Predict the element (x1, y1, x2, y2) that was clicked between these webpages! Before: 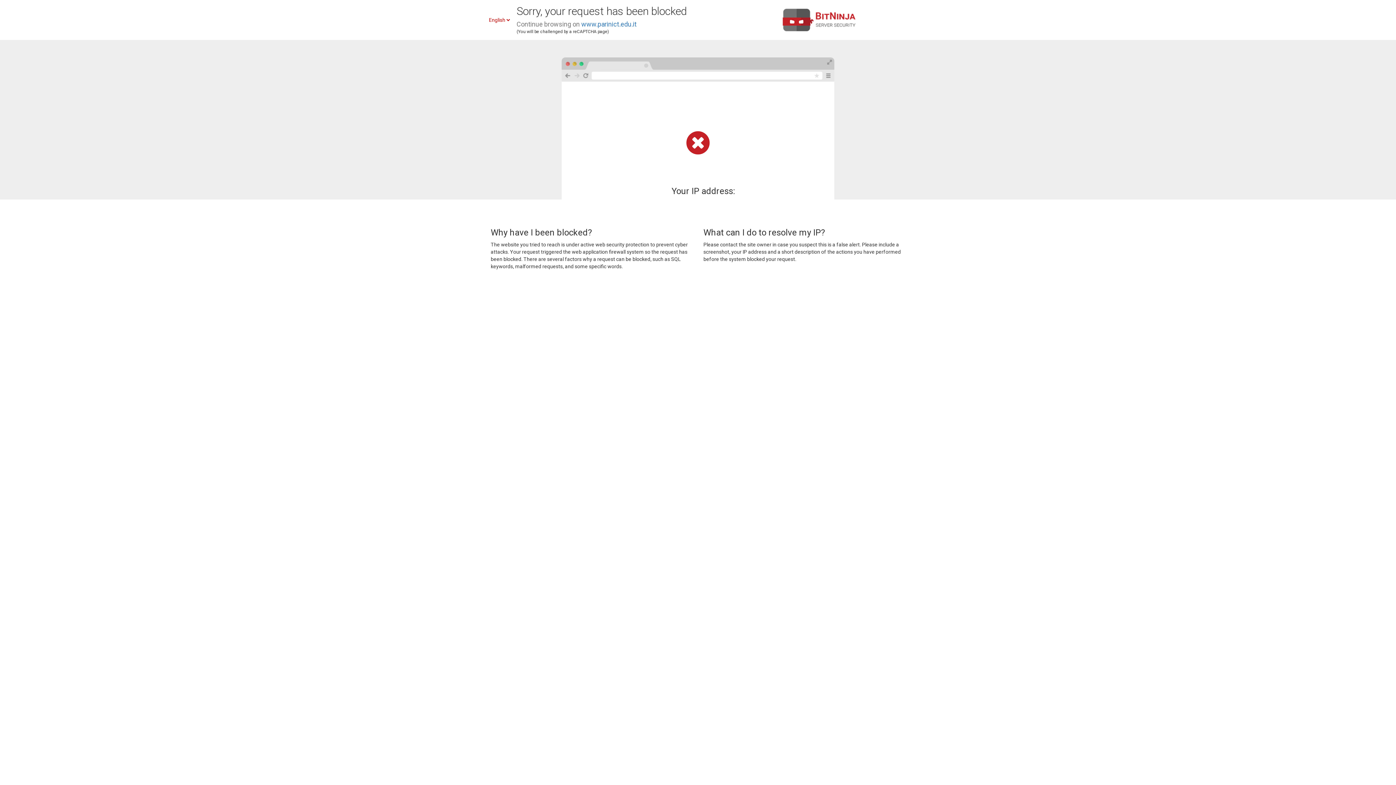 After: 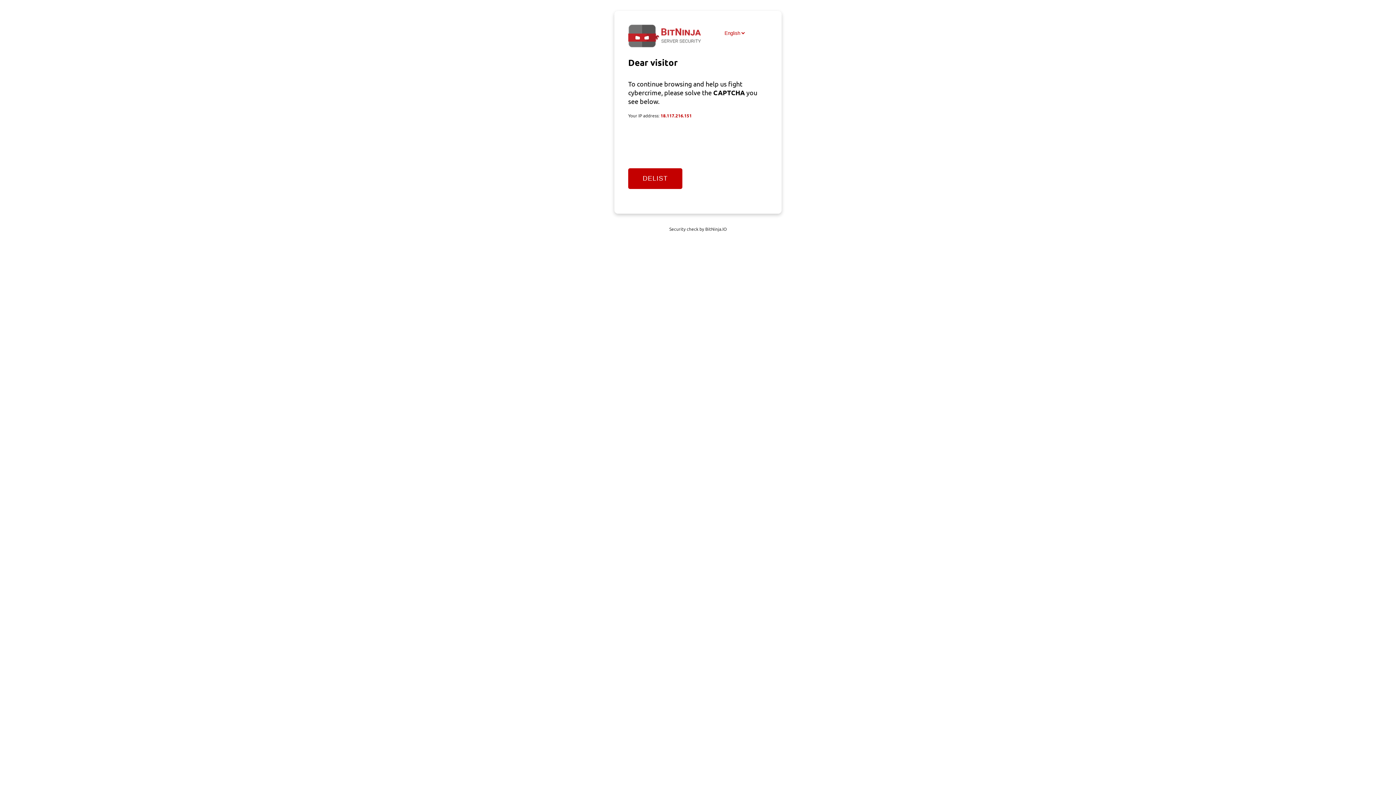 Action: bbox: (581, 20, 636, 28) label: www.parinict.edu.it